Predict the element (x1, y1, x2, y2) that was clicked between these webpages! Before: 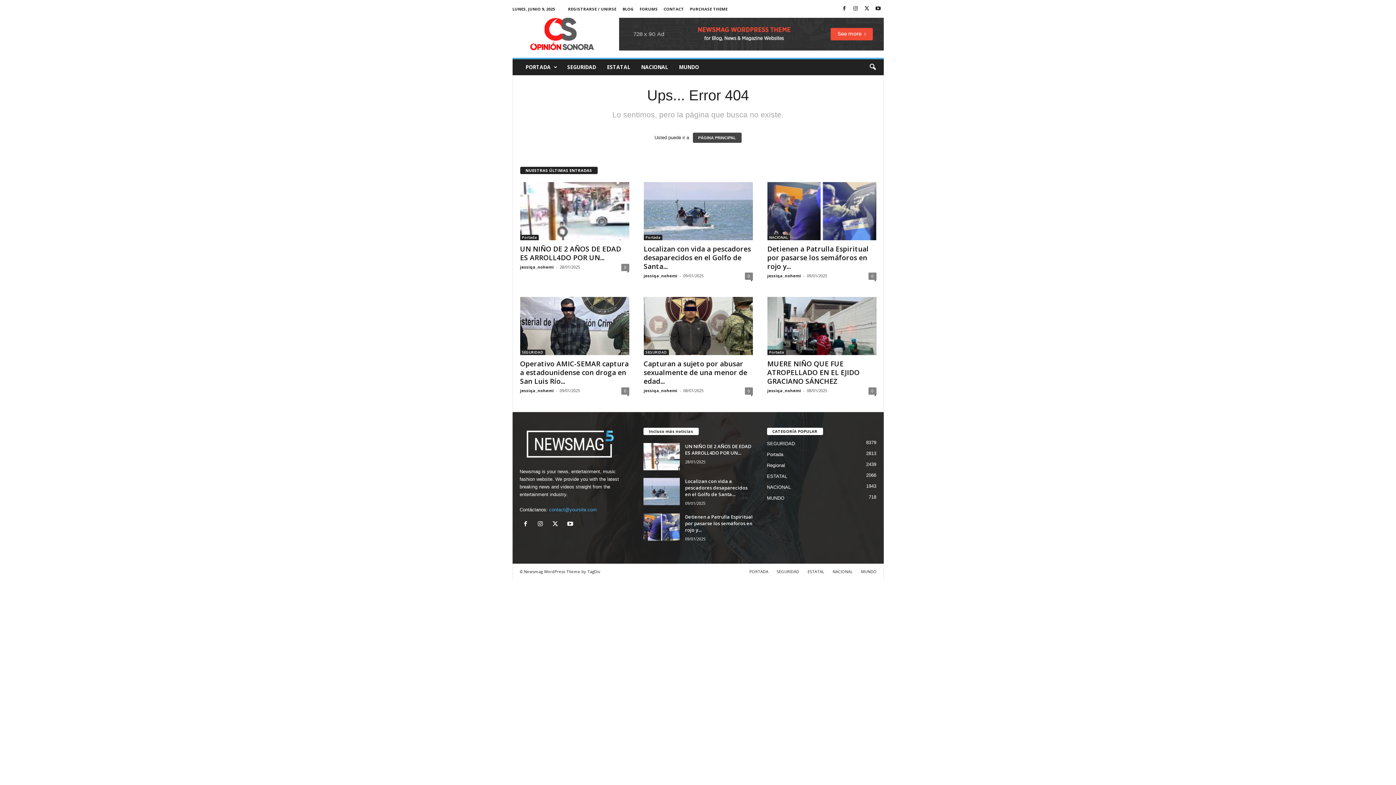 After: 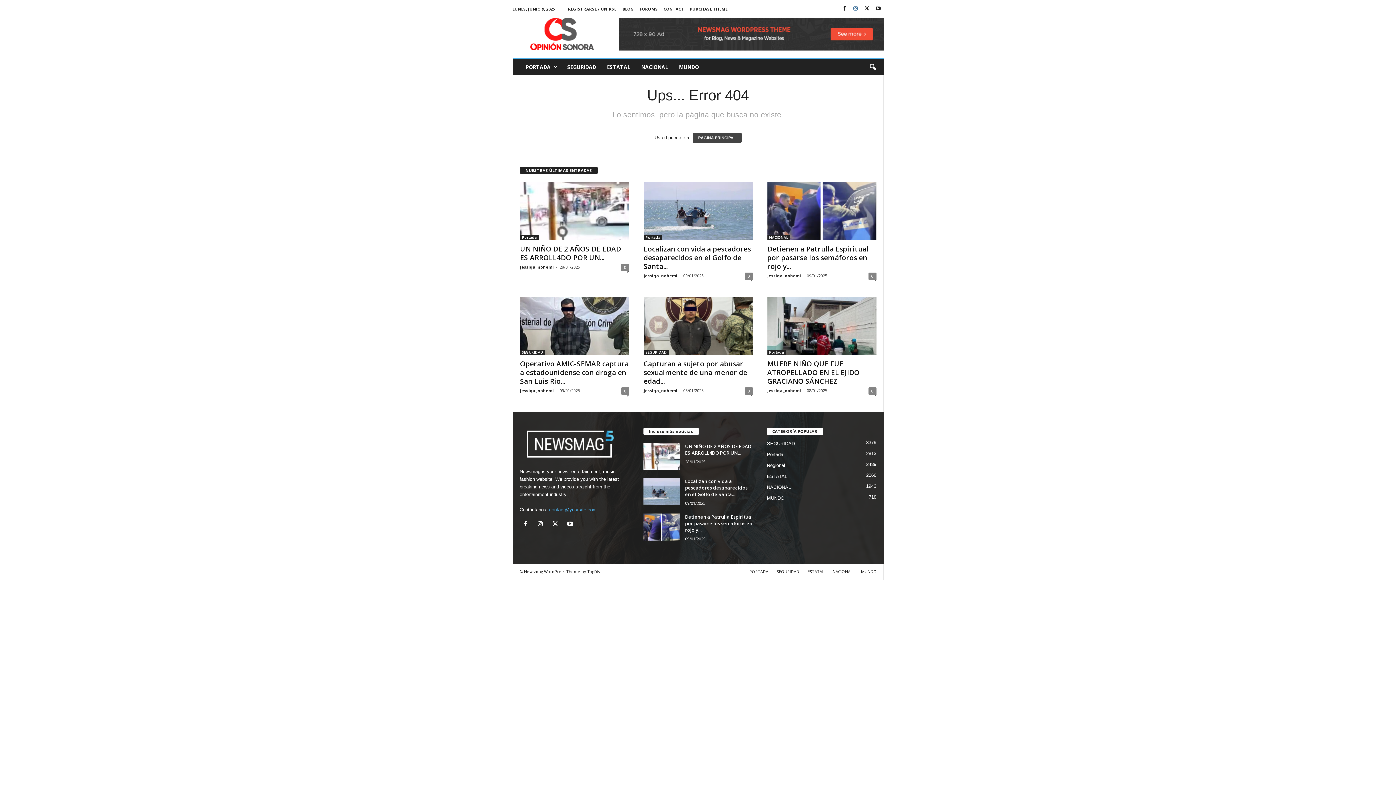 Action: bbox: (851, 3, 860, 14)